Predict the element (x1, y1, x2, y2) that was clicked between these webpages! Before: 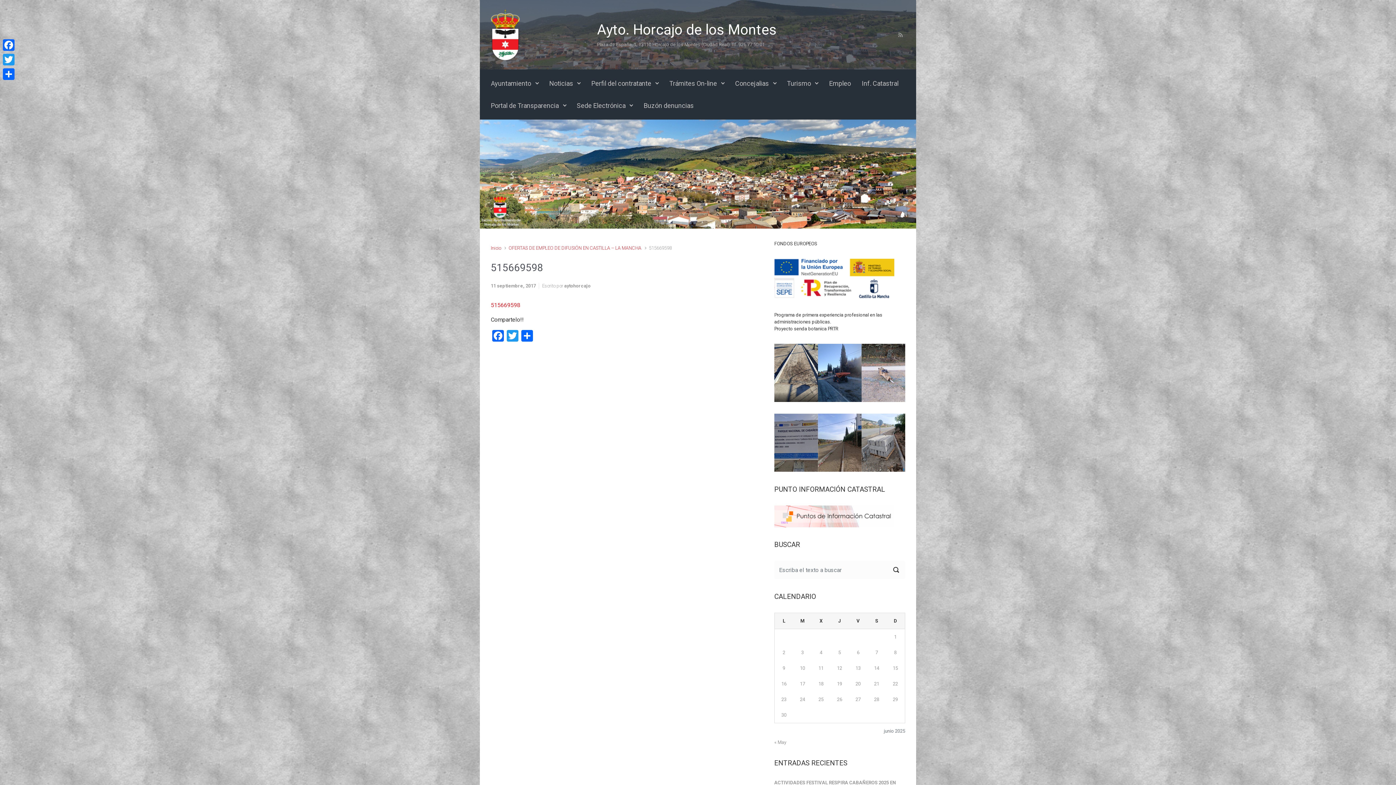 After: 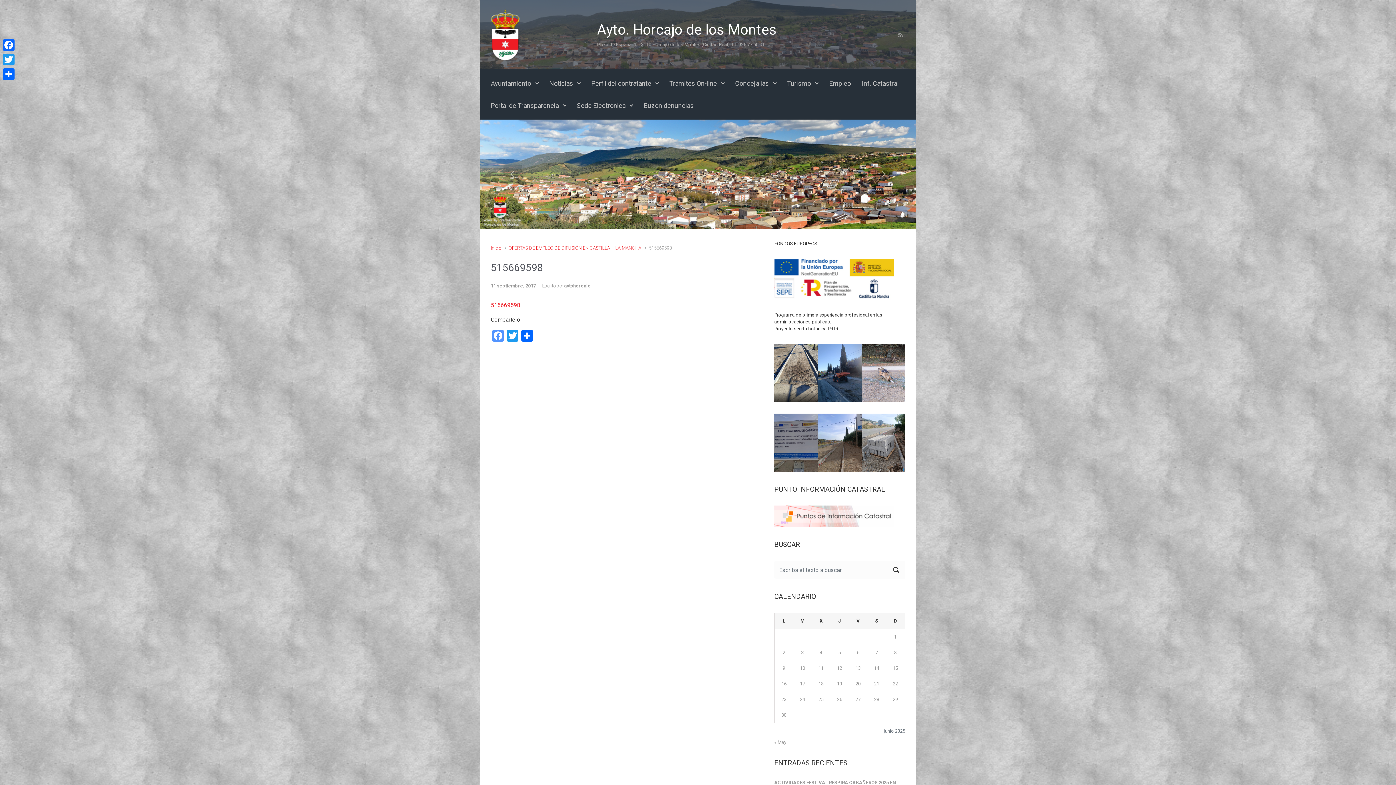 Action: bbox: (490, 330, 505, 343) label: Facebook